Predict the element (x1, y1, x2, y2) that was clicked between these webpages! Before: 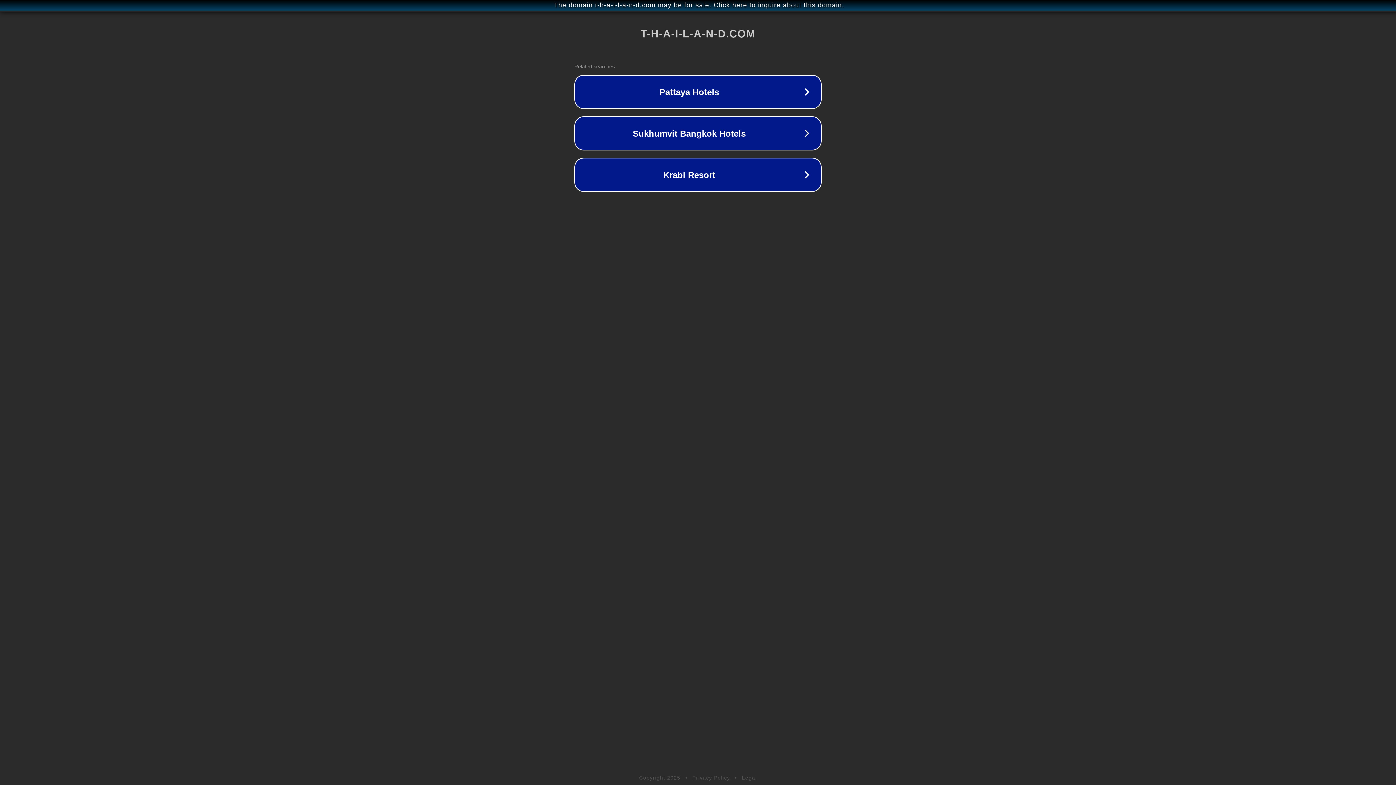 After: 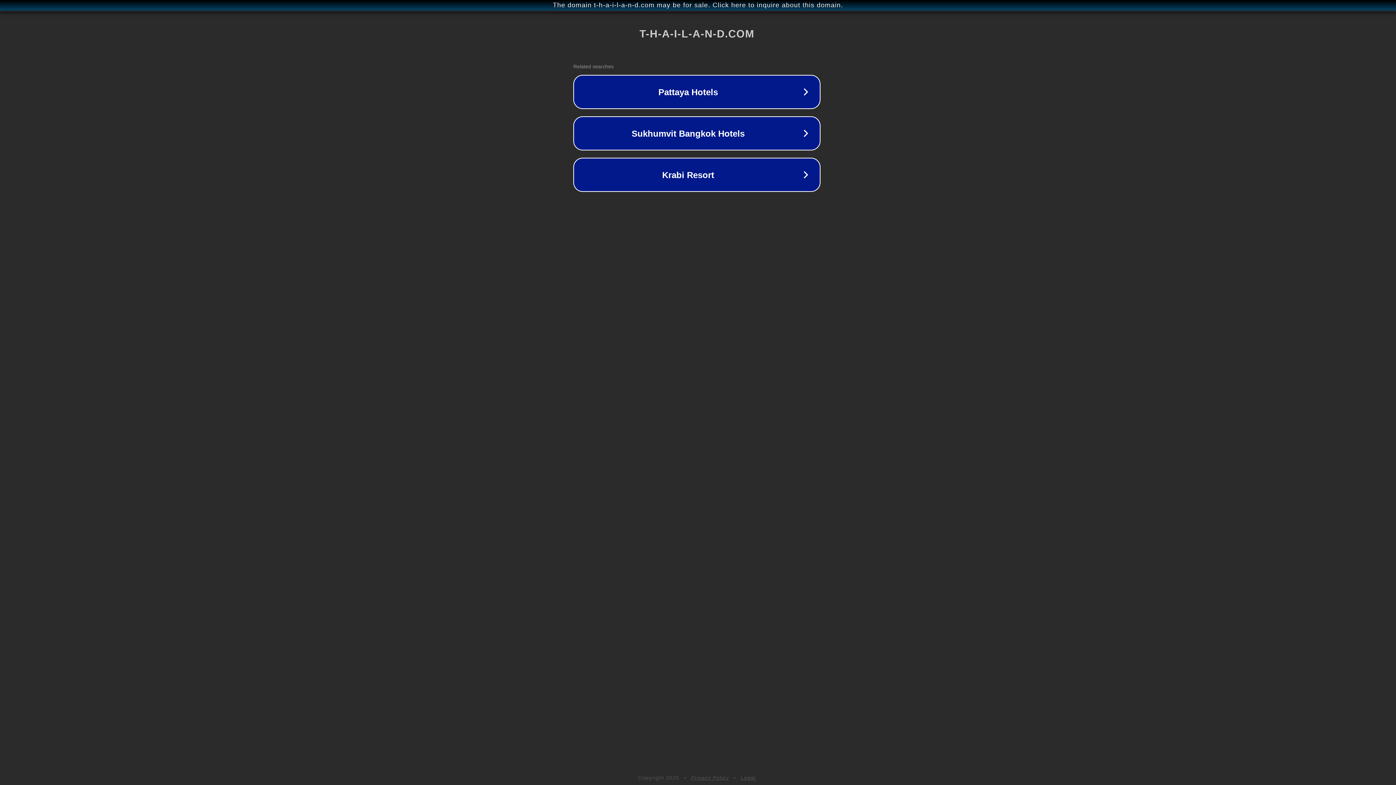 Action: bbox: (1, 1, 1397, 9) label: The domain t-h-a-i-l-a-n-d.com may be for sale. Click here to inquire about this domain.